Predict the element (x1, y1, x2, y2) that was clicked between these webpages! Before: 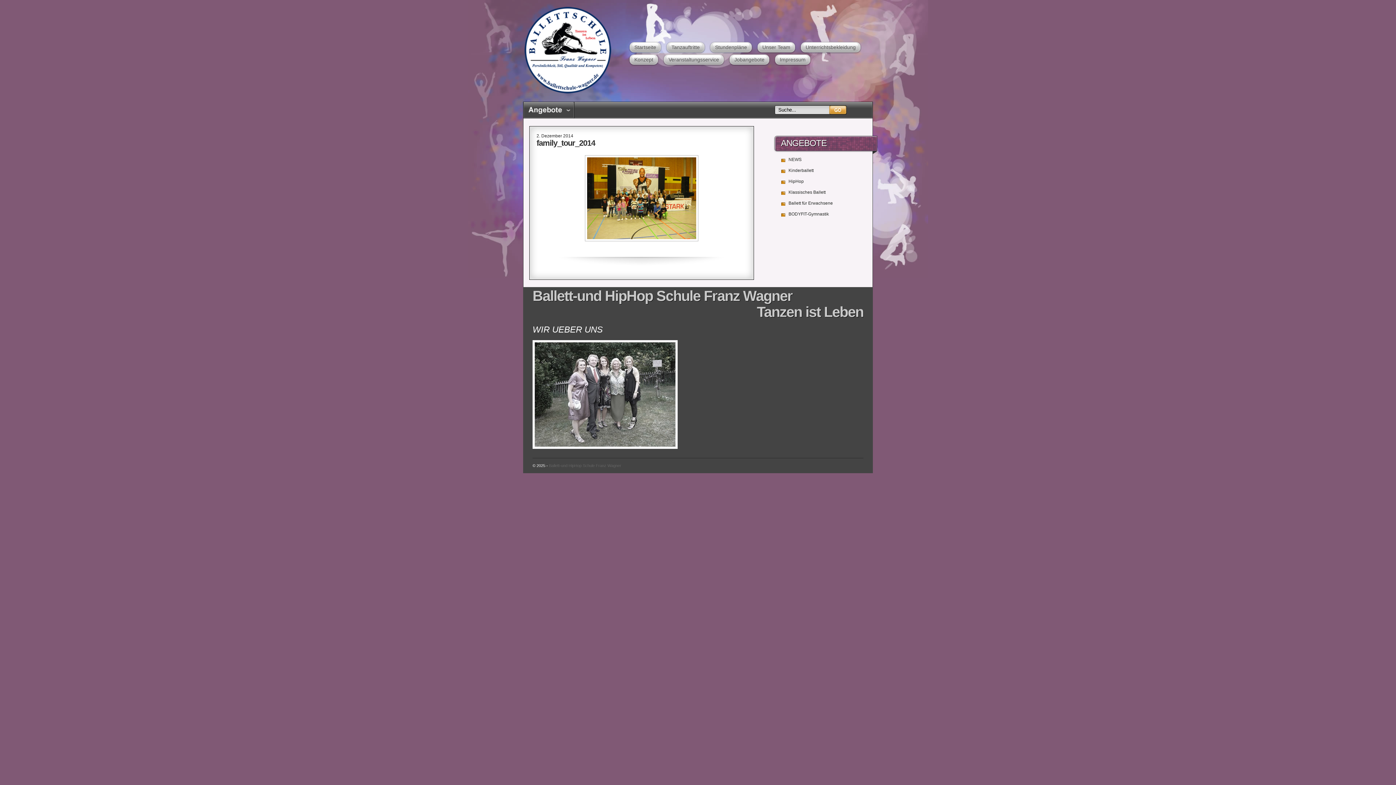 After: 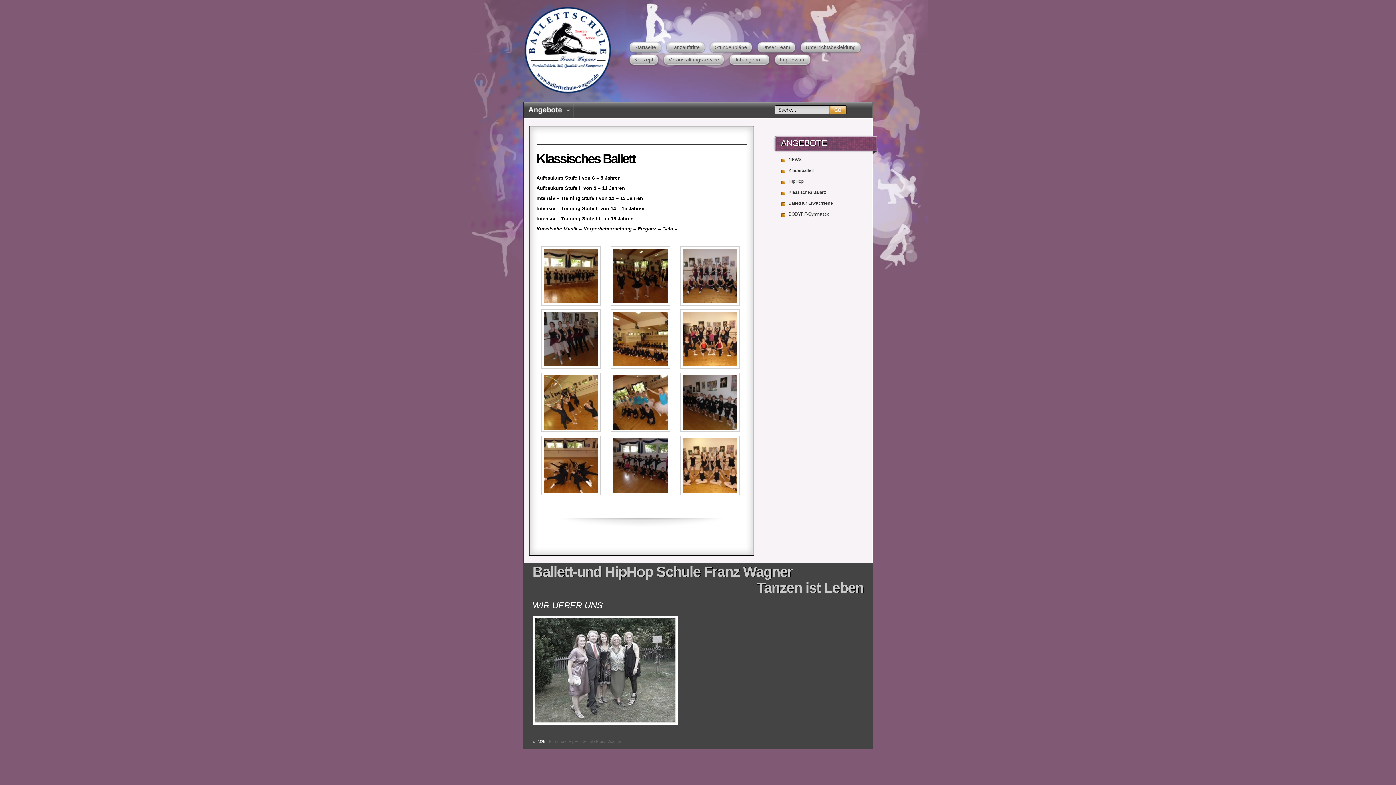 Action: label: Klassisches Ballett bbox: (781, 189, 825, 194)